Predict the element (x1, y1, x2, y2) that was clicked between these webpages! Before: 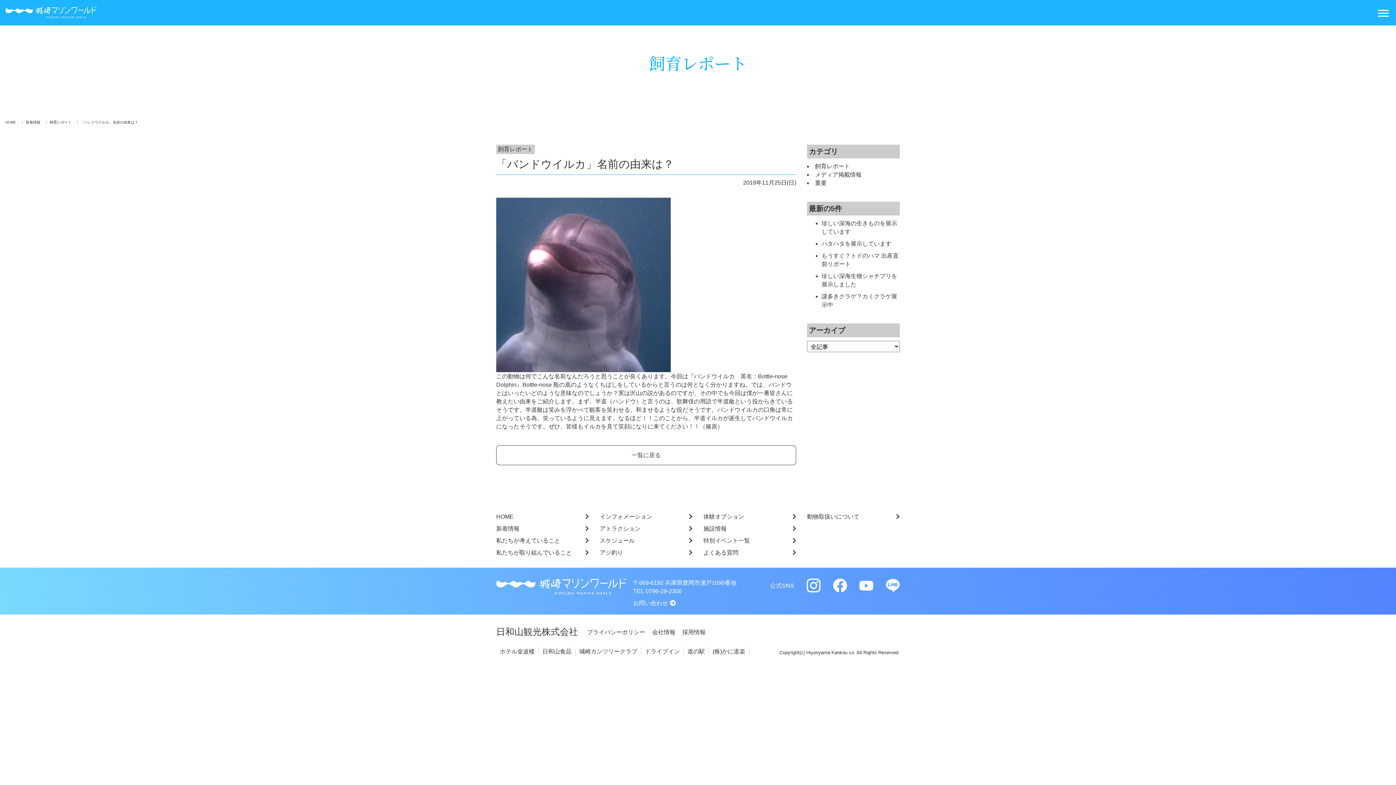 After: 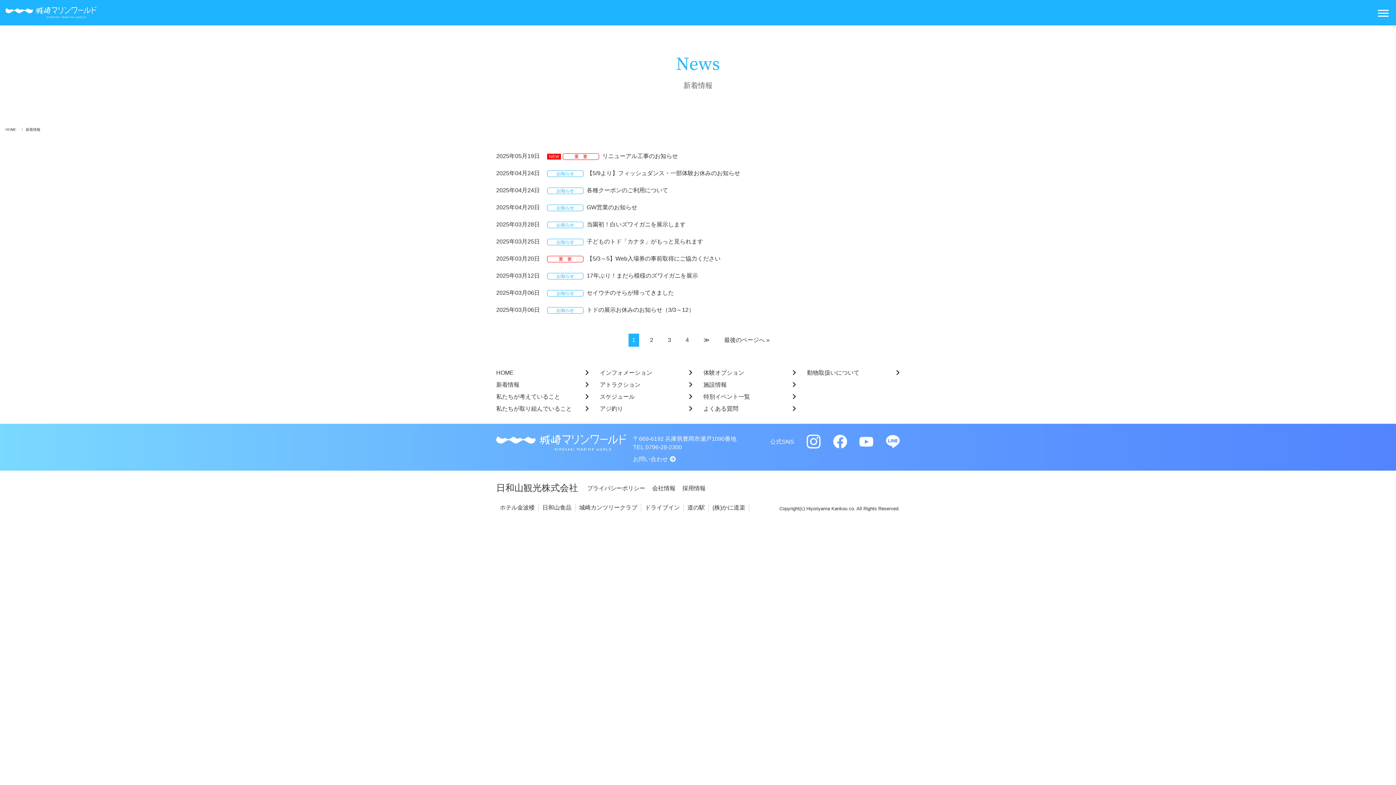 Action: bbox: (496, 525, 519, 532) label: 新着情報